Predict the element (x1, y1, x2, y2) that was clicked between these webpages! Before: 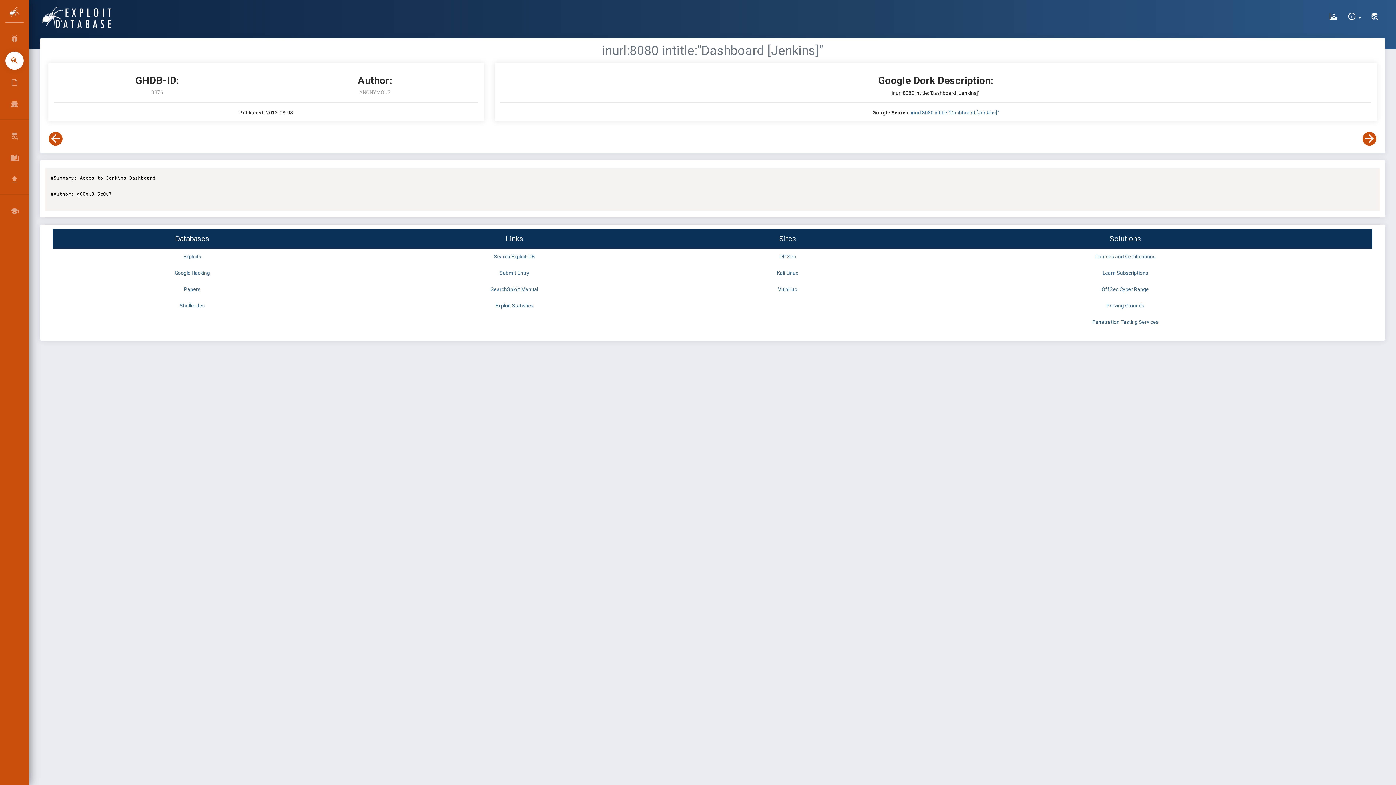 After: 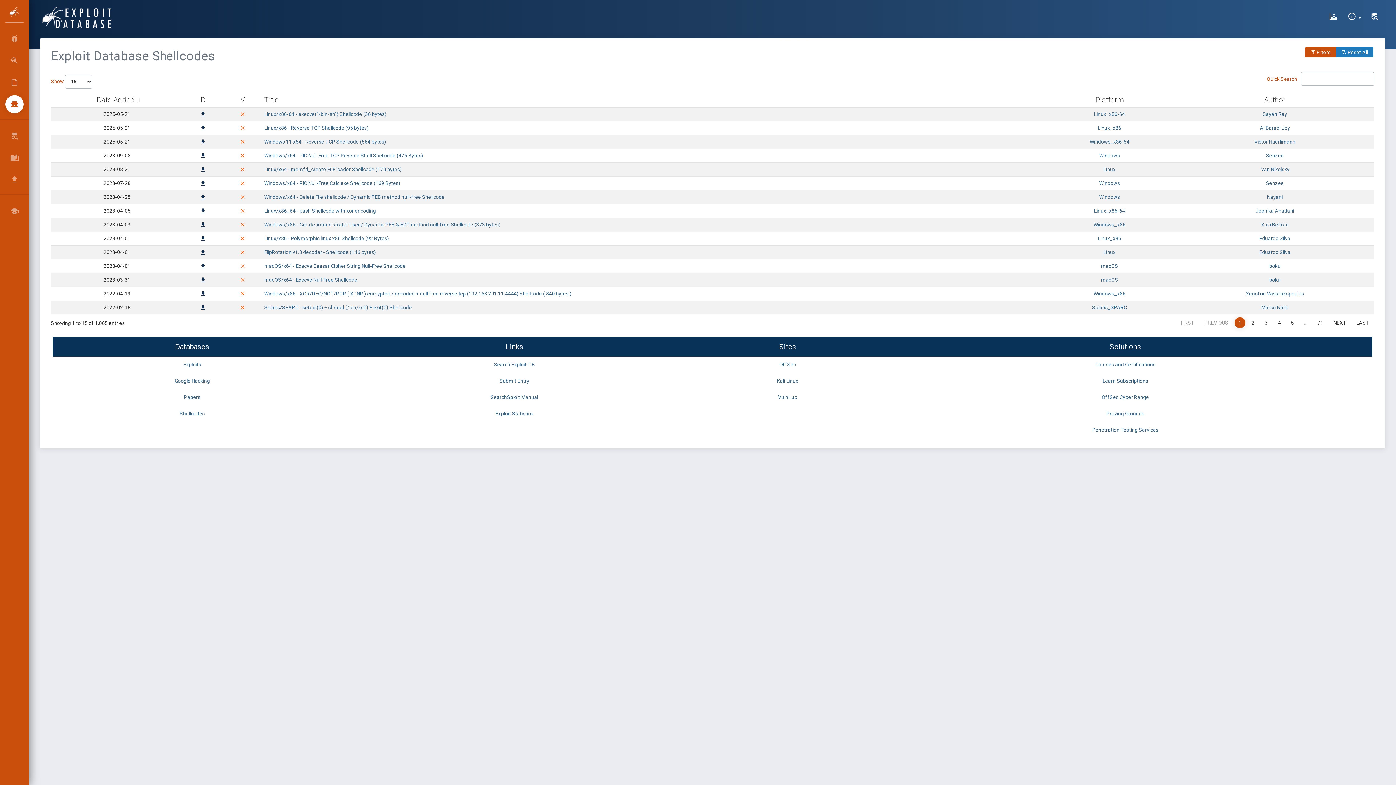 Action: label: Shellcodes bbox: (179, 302, 204, 308)